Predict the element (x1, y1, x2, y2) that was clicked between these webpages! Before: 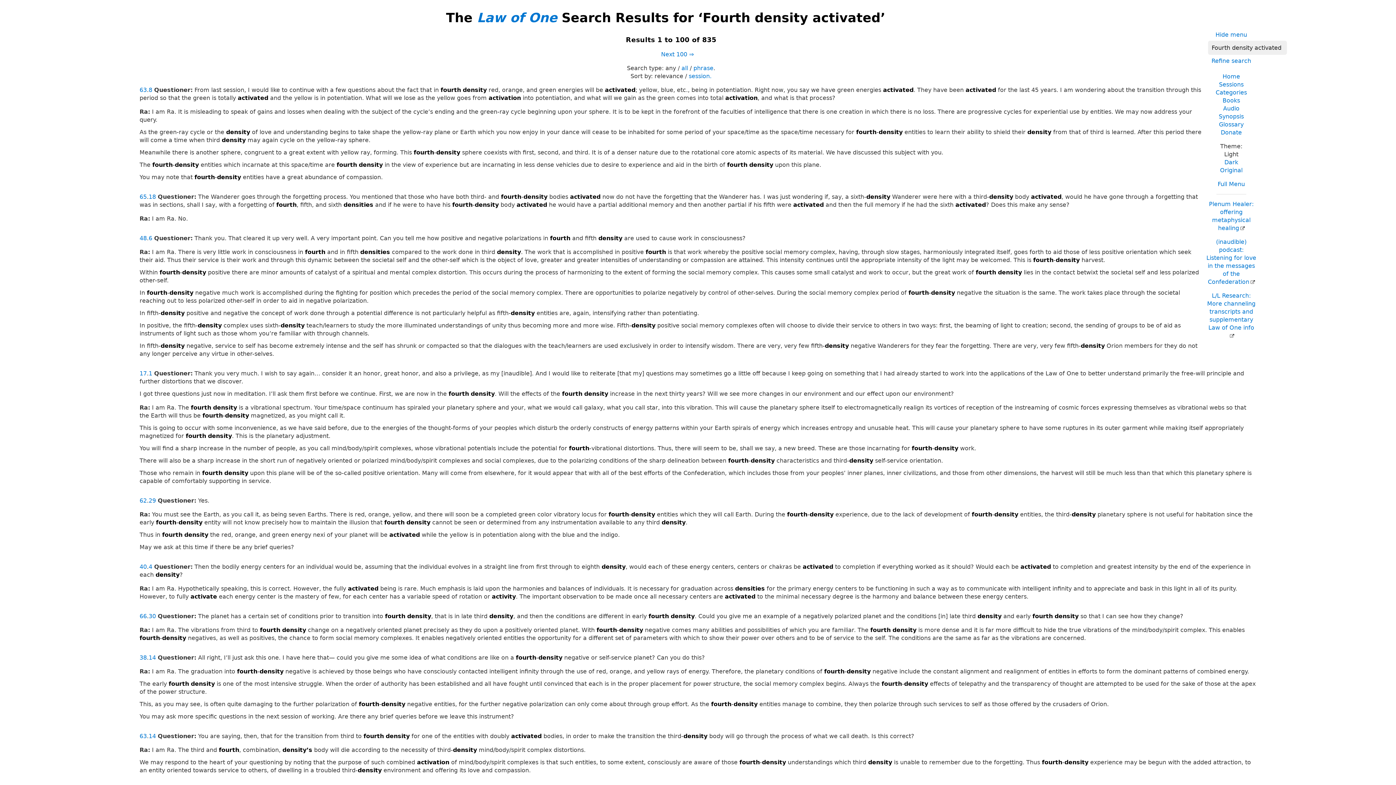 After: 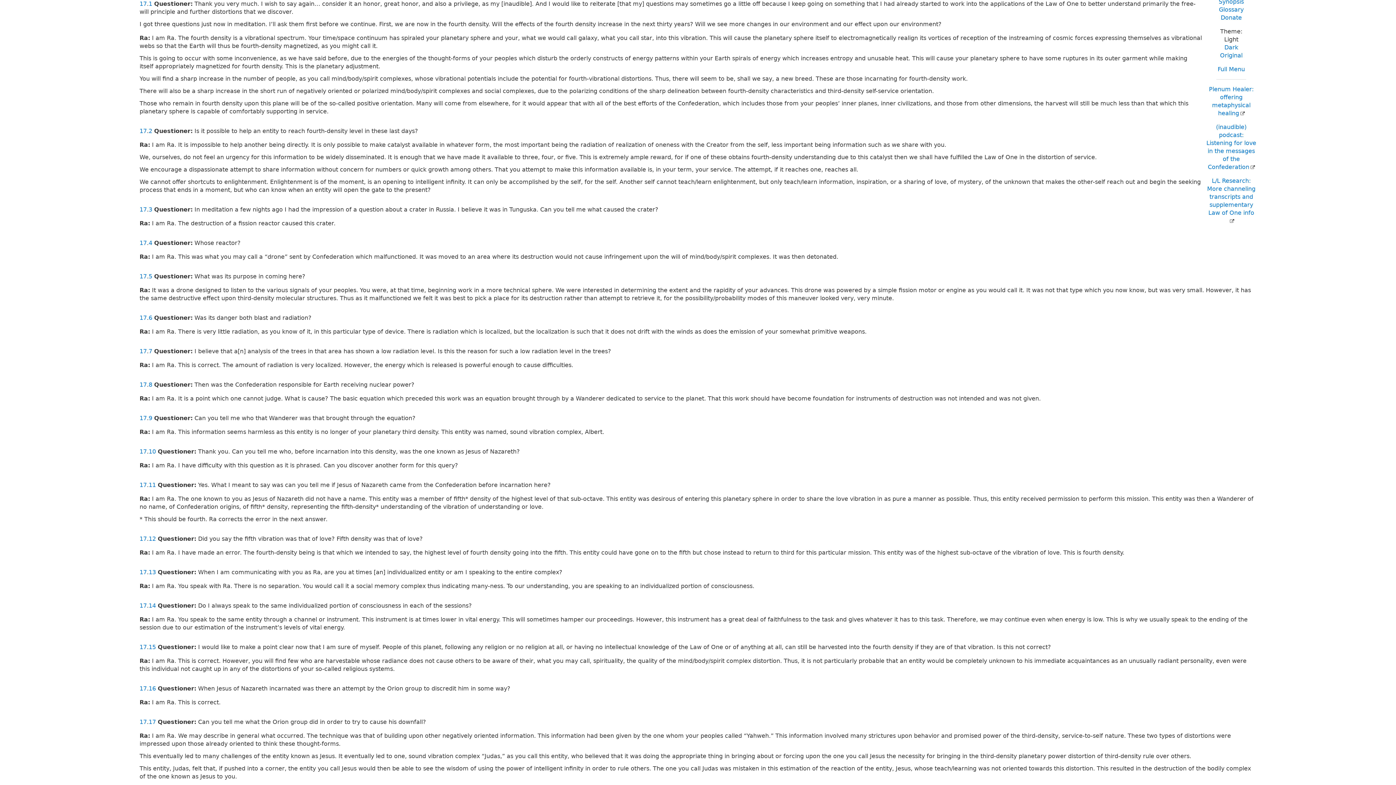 Action: bbox: (148, 370, 152, 377) label: 1